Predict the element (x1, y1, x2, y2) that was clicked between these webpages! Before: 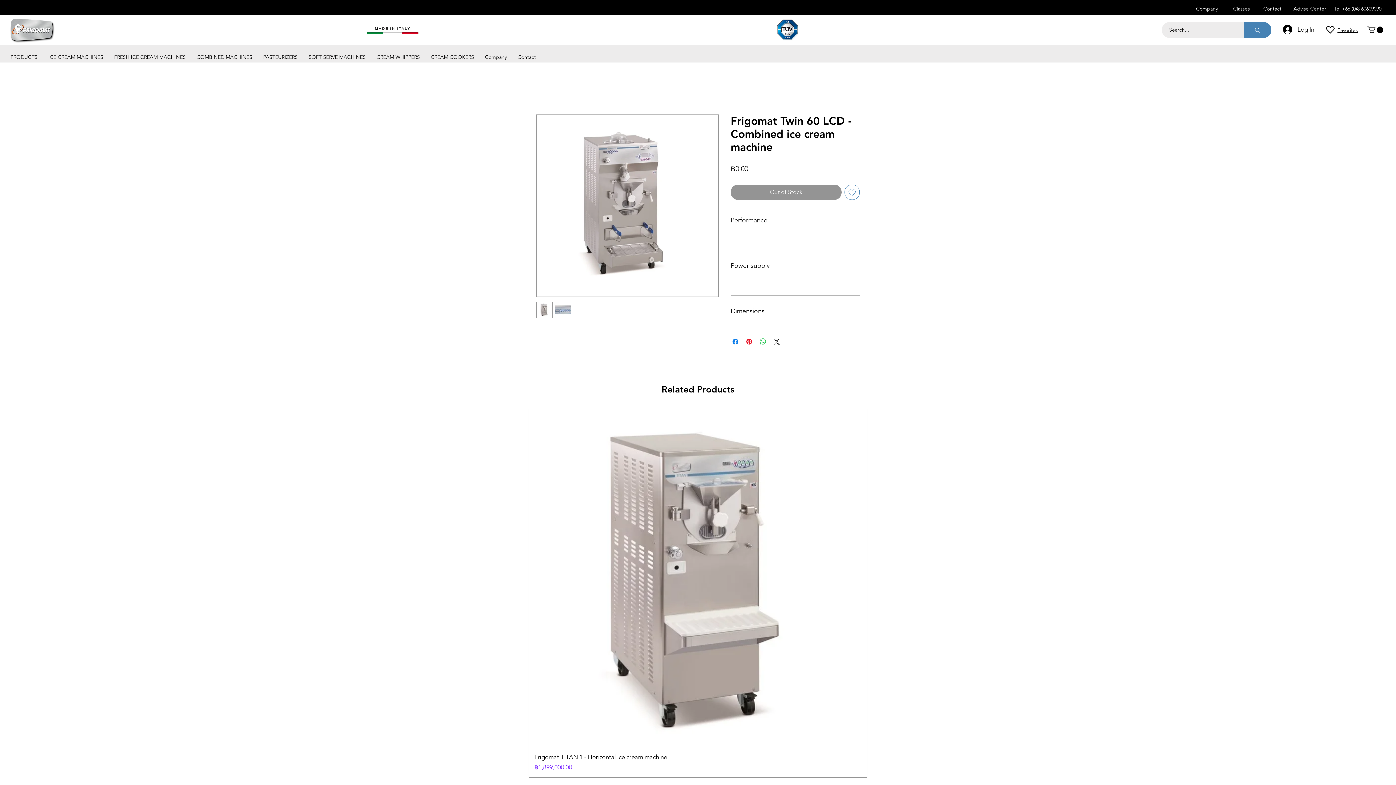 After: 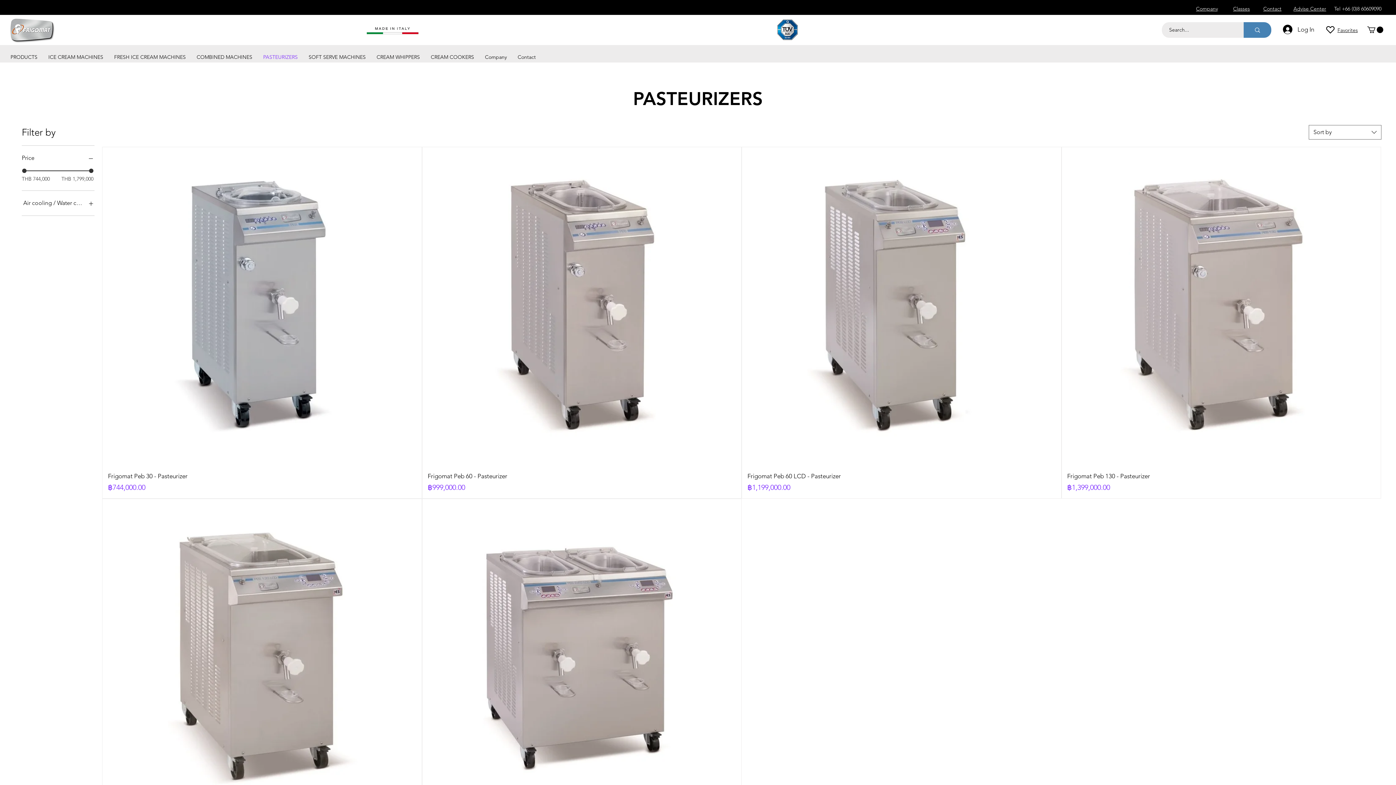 Action: bbox: (257, 49, 303, 65) label: PASTEURIZERS